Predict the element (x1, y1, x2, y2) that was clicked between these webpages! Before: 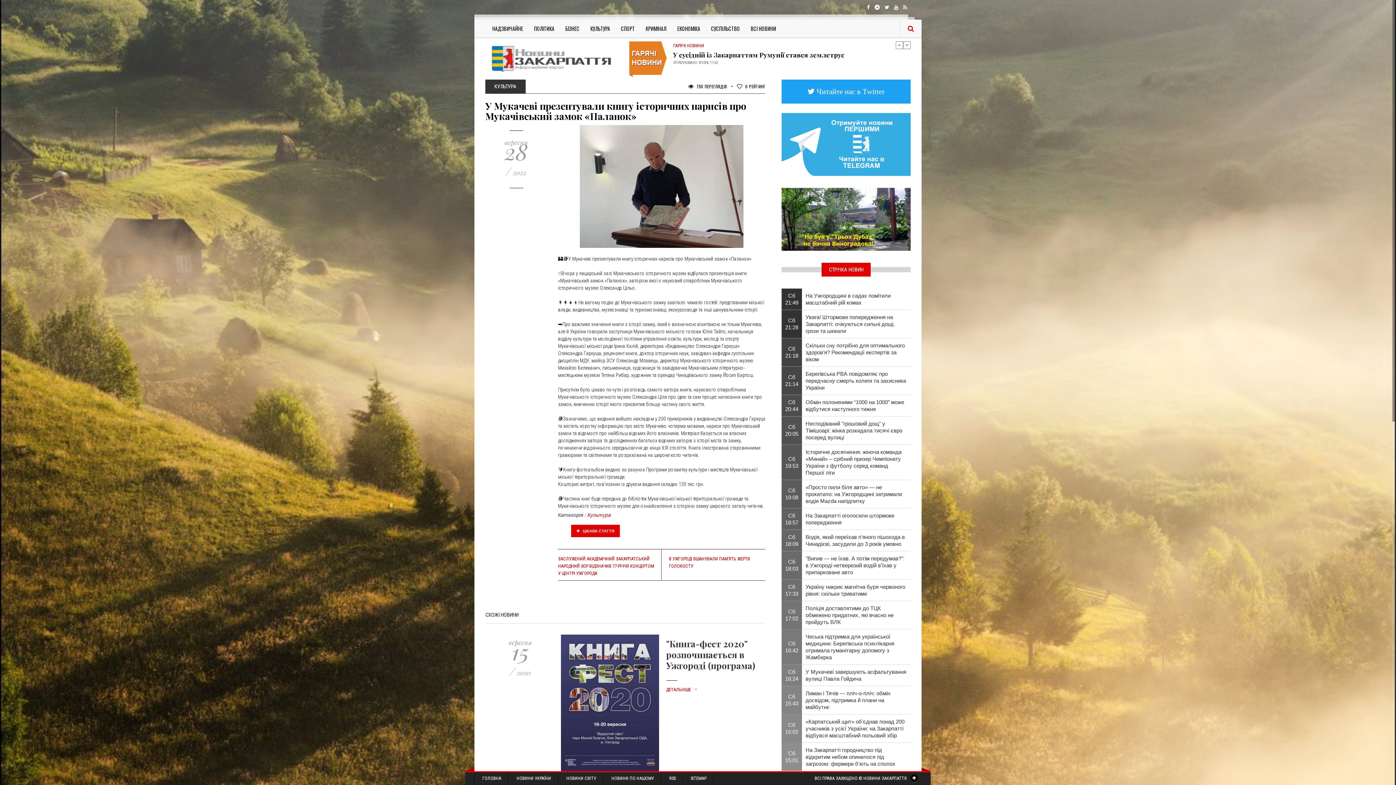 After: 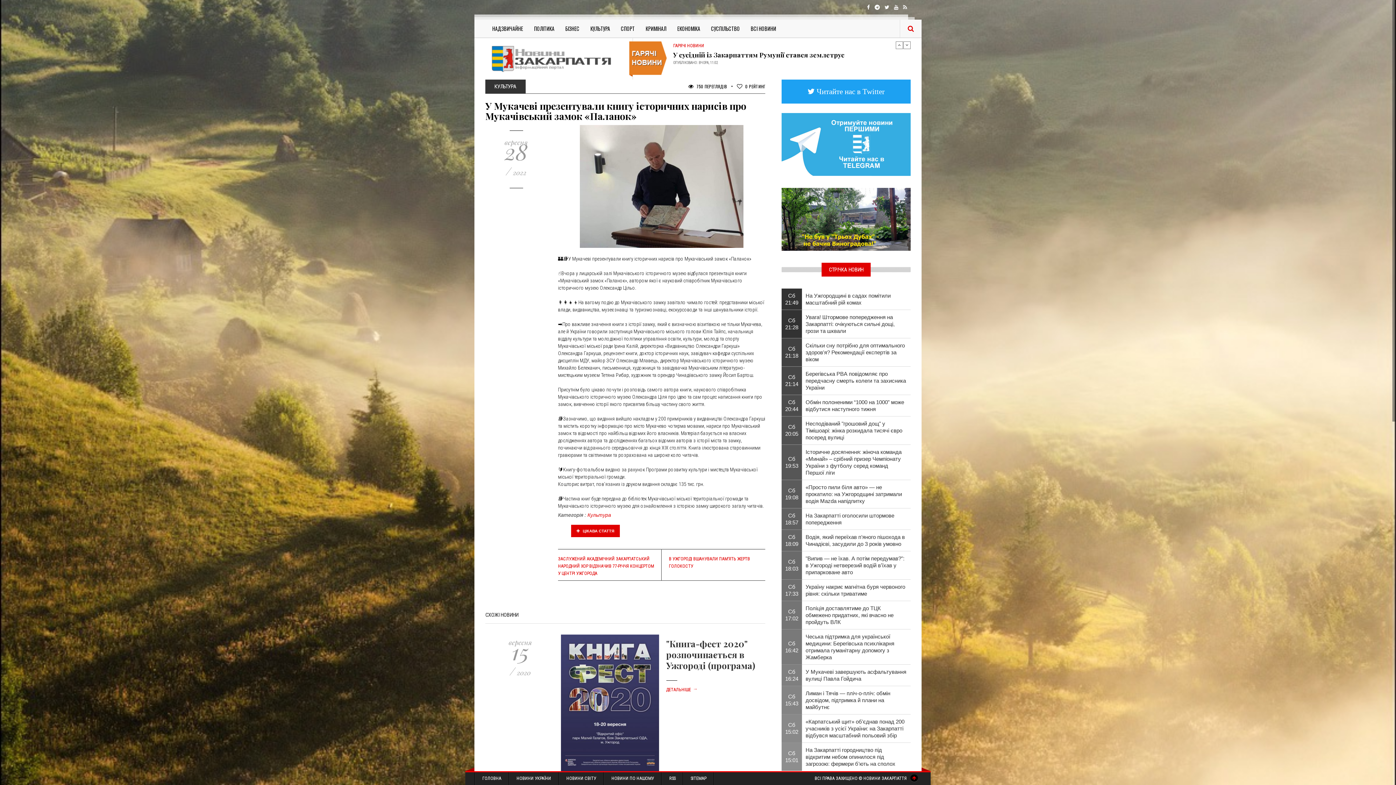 Action: bbox: (910, 774, 918, 782)